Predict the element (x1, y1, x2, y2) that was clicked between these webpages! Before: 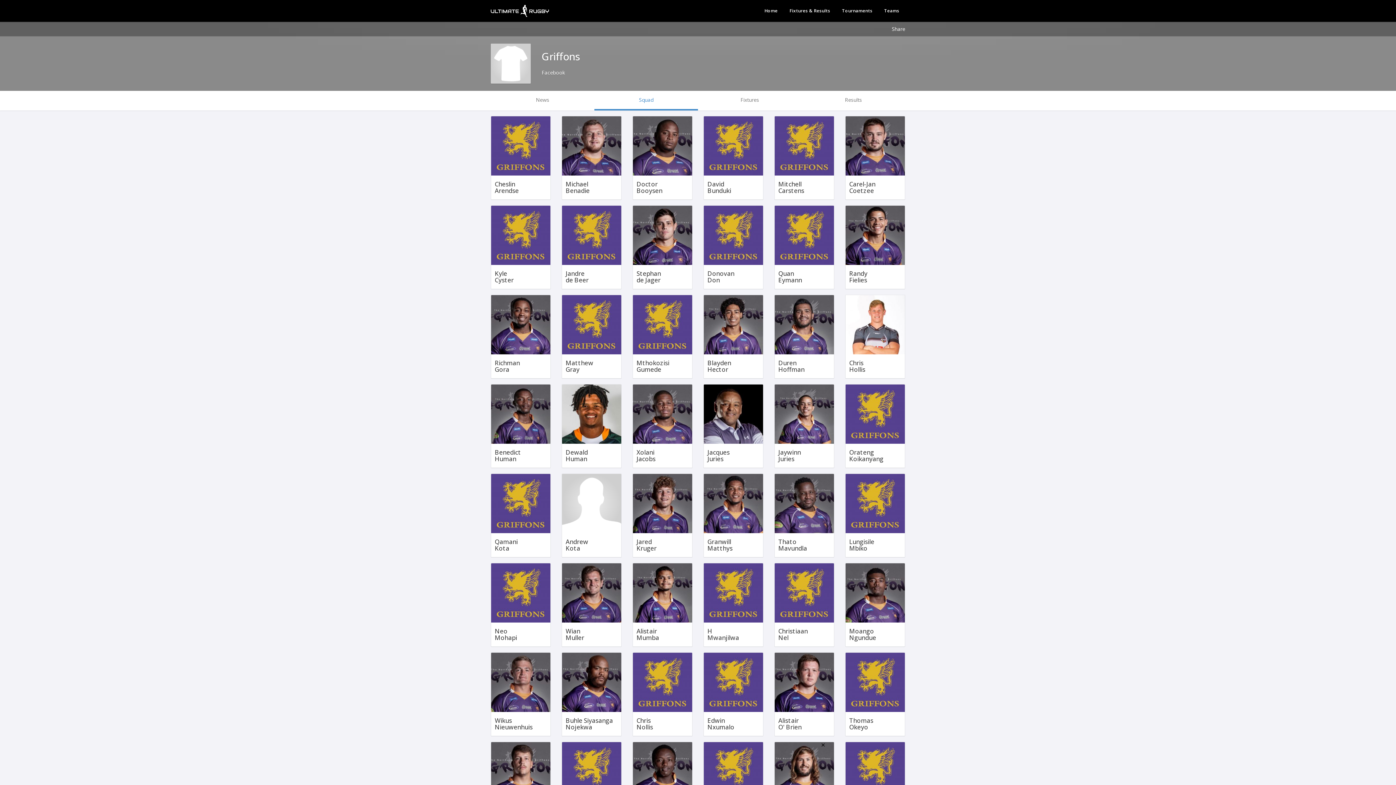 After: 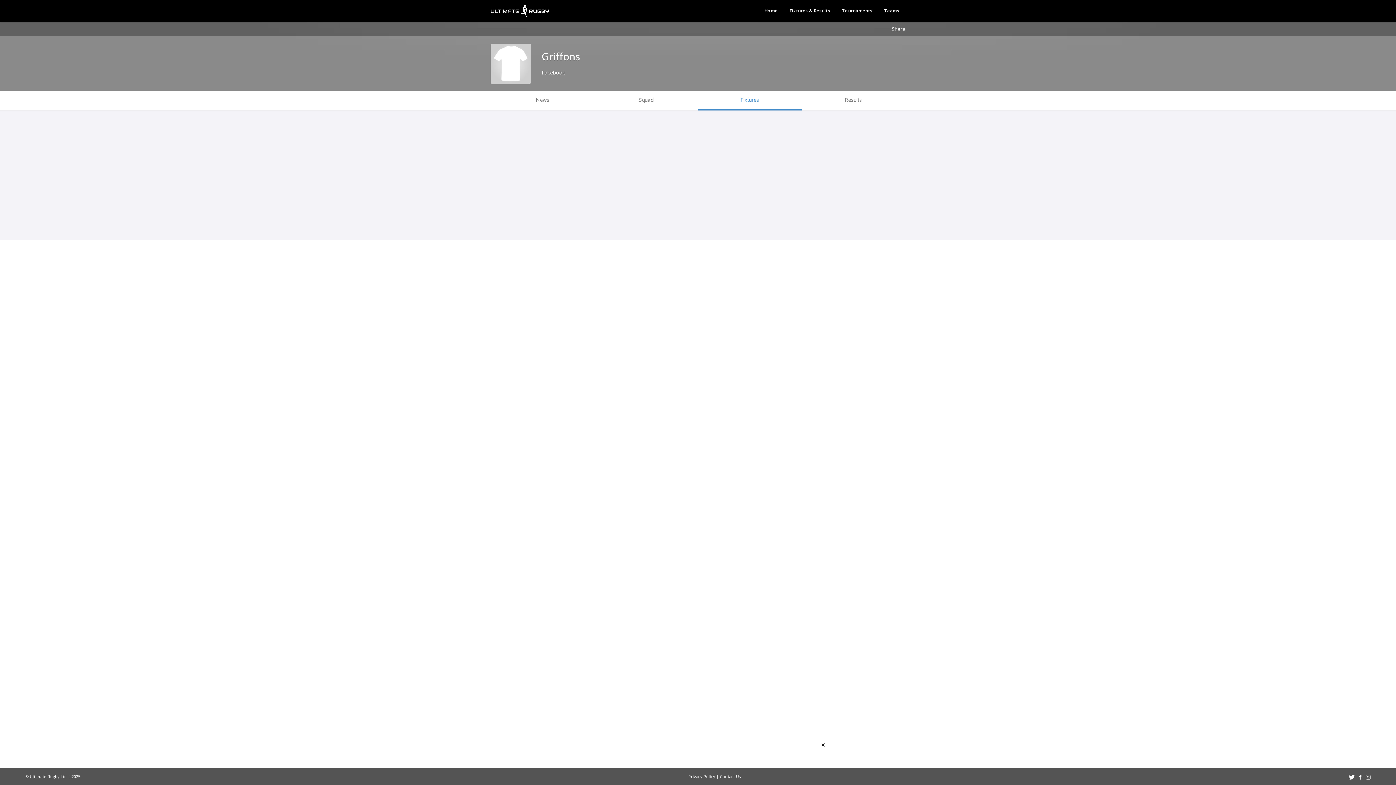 Action: bbox: (698, 90, 801, 110) label: Fixtures